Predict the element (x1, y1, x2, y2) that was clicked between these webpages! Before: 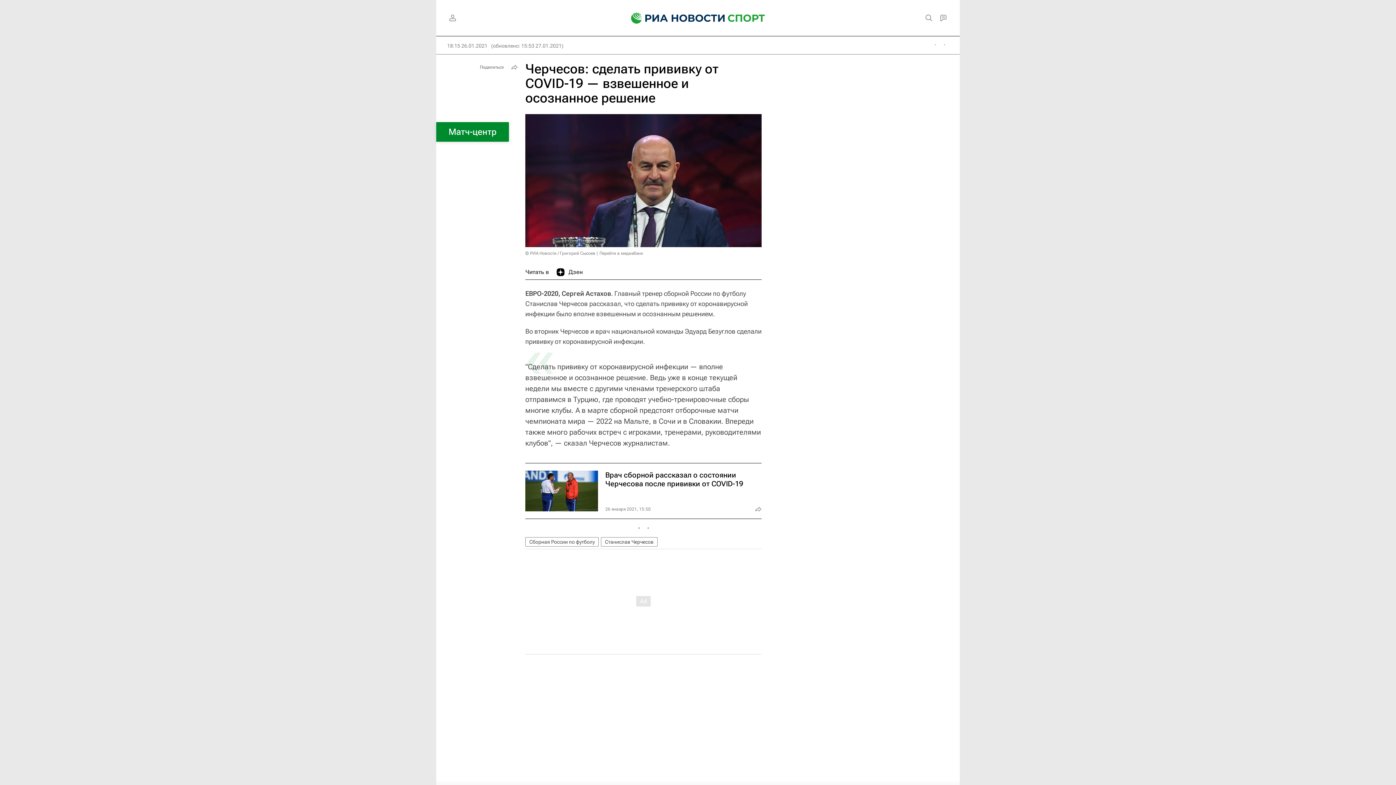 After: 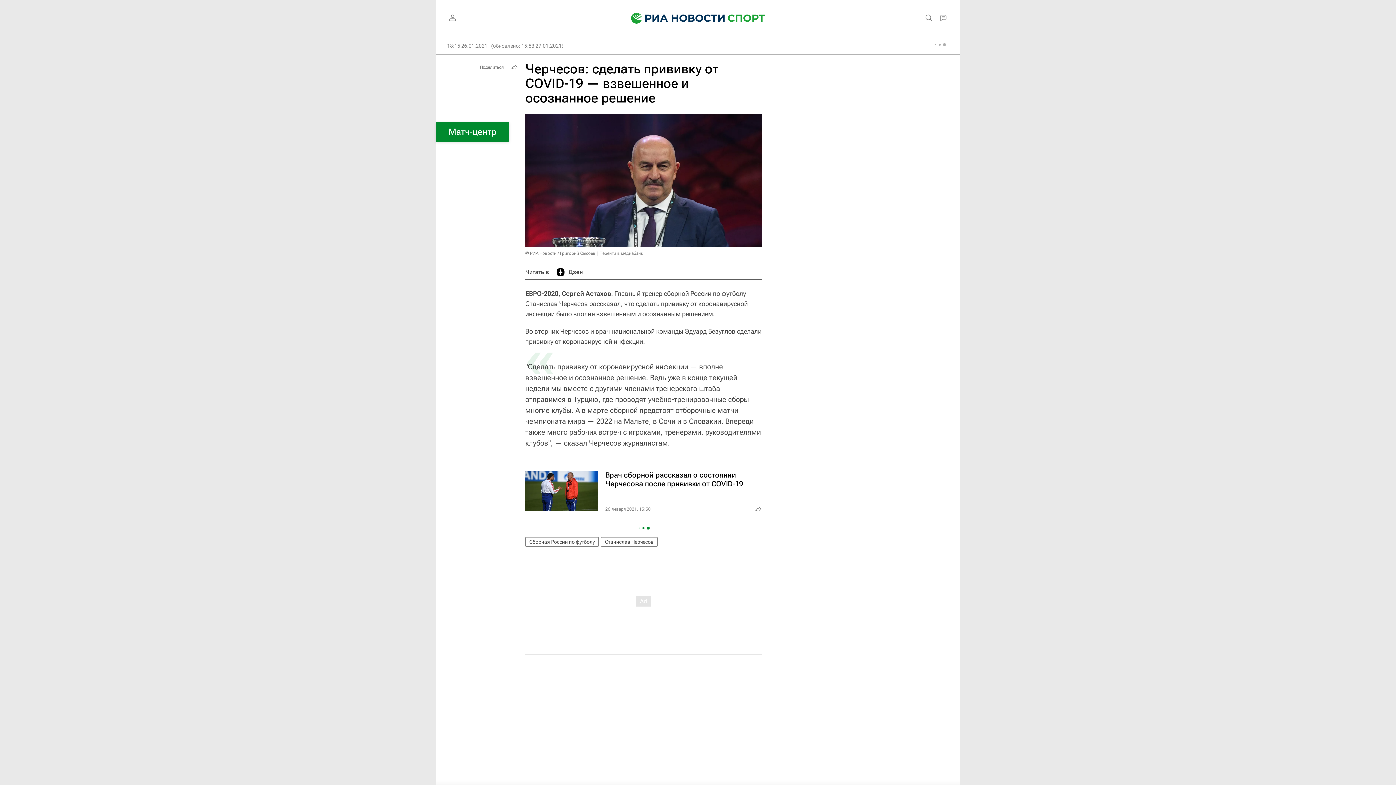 Action: bbox: (556, 264, 582, 279) label: Дзен